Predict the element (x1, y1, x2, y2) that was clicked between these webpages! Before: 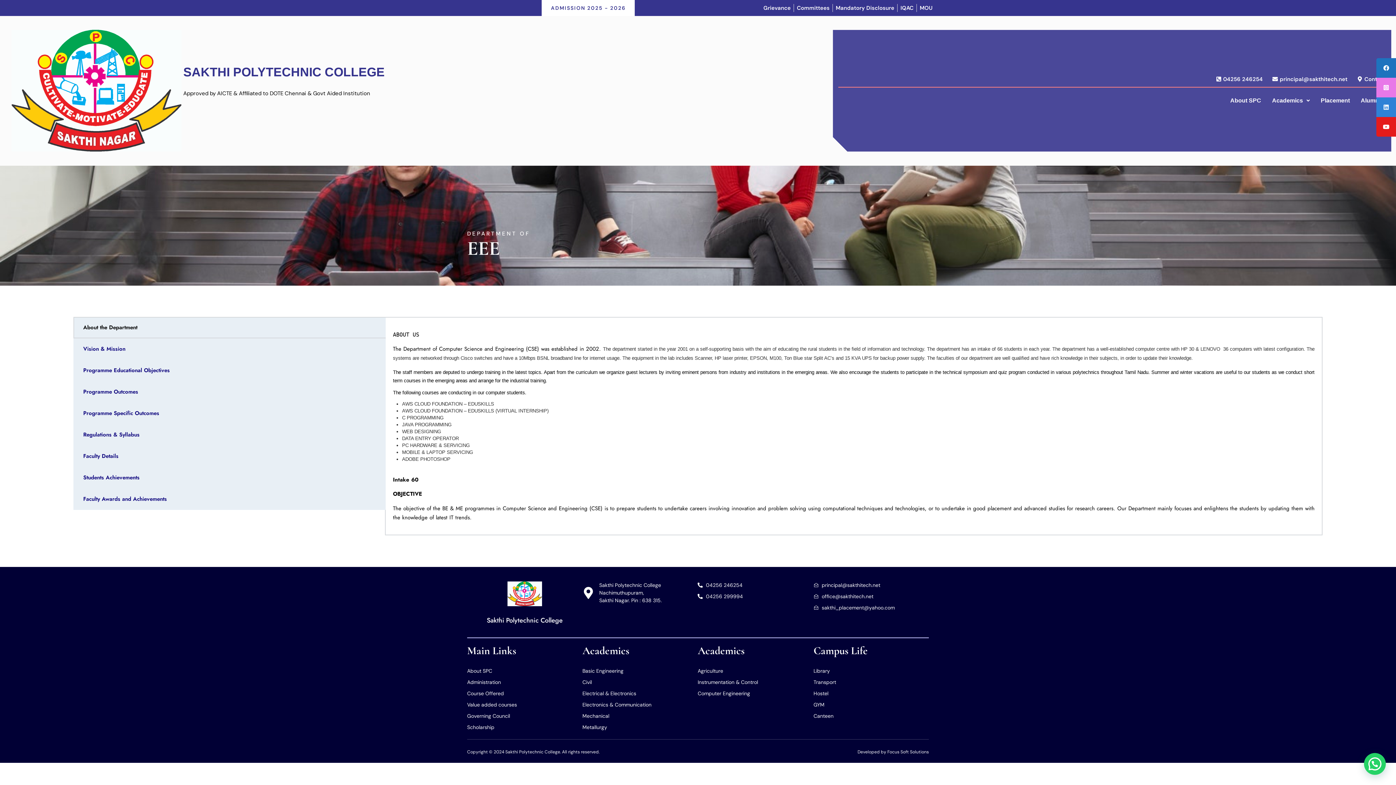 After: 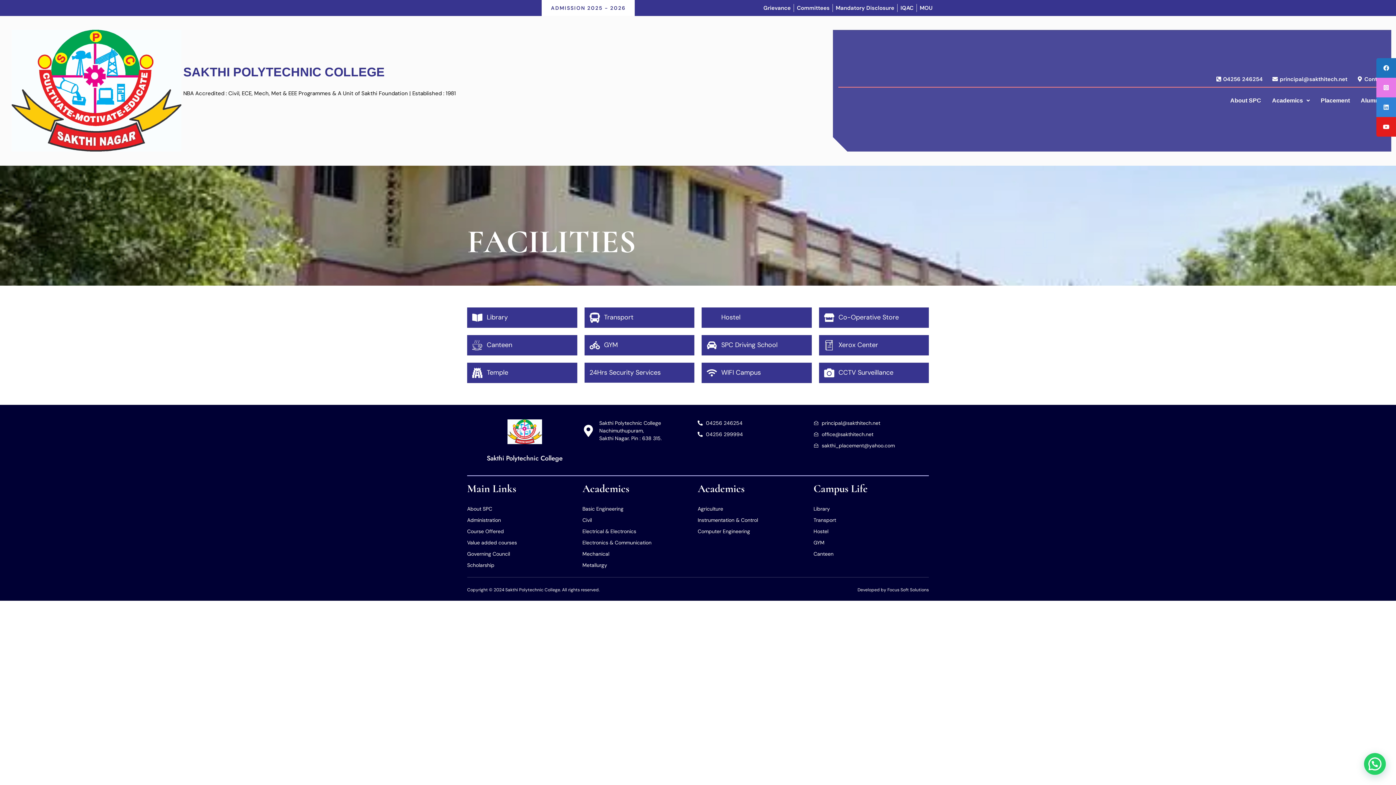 Action: bbox: (813, 712, 929, 720) label: Canteen